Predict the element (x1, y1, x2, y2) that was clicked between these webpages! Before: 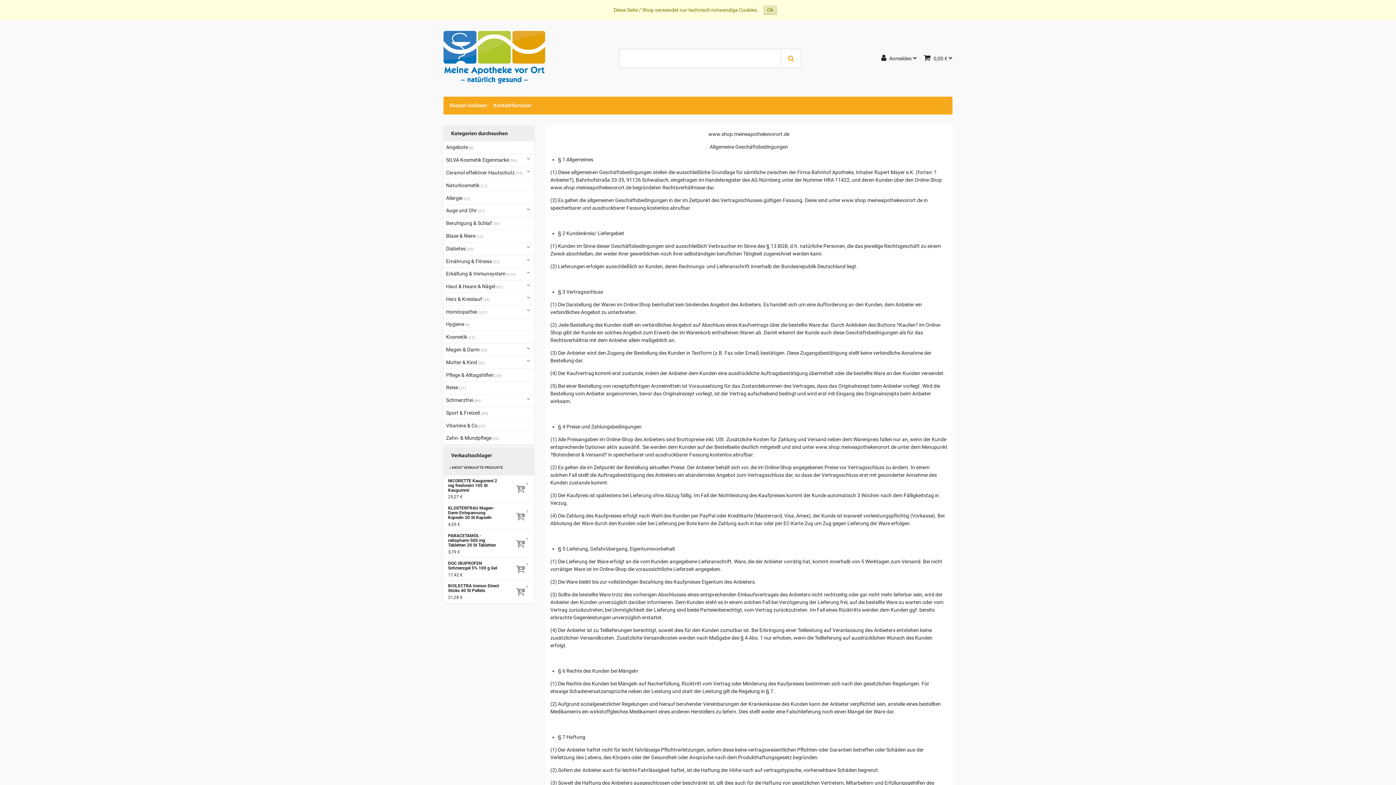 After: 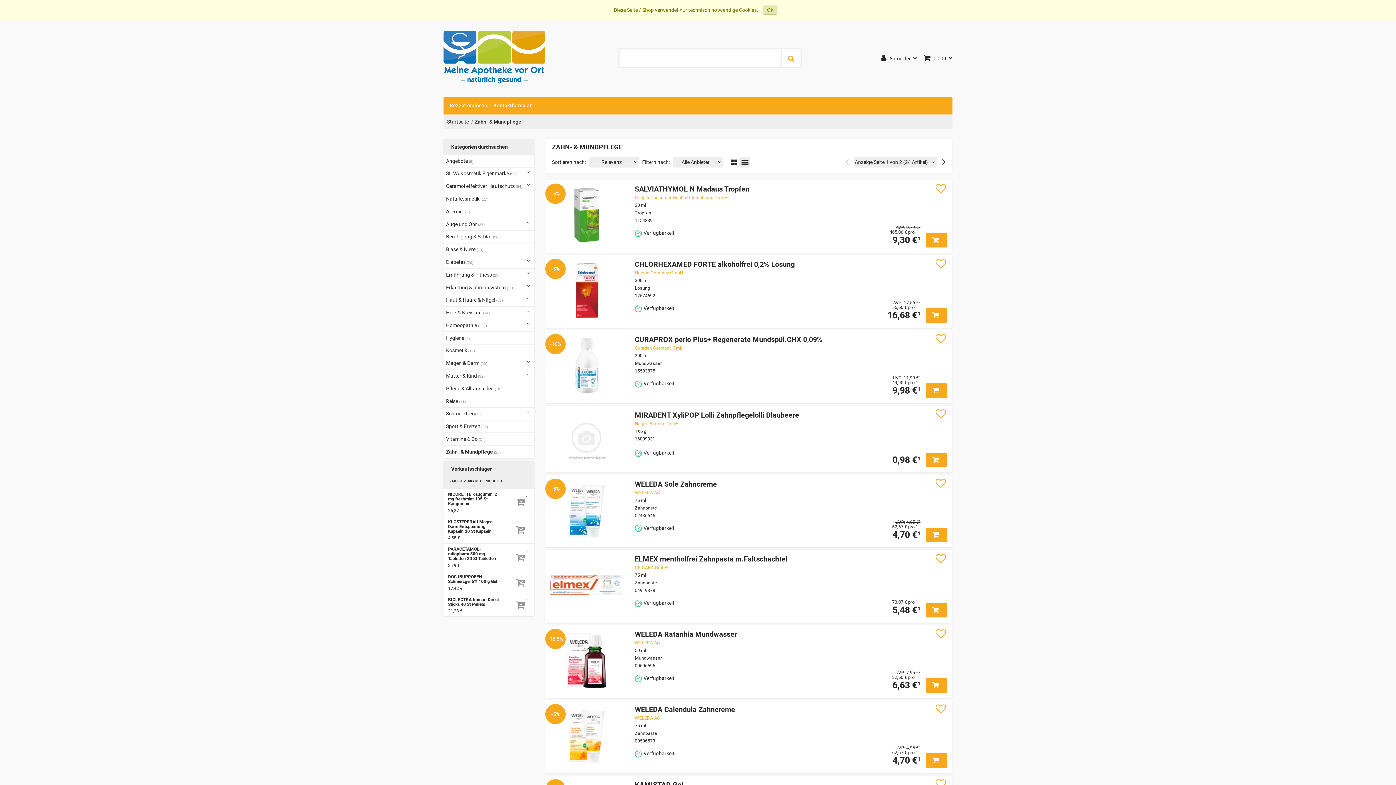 Action: bbox: (443, 432, 525, 444) label: Zahn- & Mundpflege (25)